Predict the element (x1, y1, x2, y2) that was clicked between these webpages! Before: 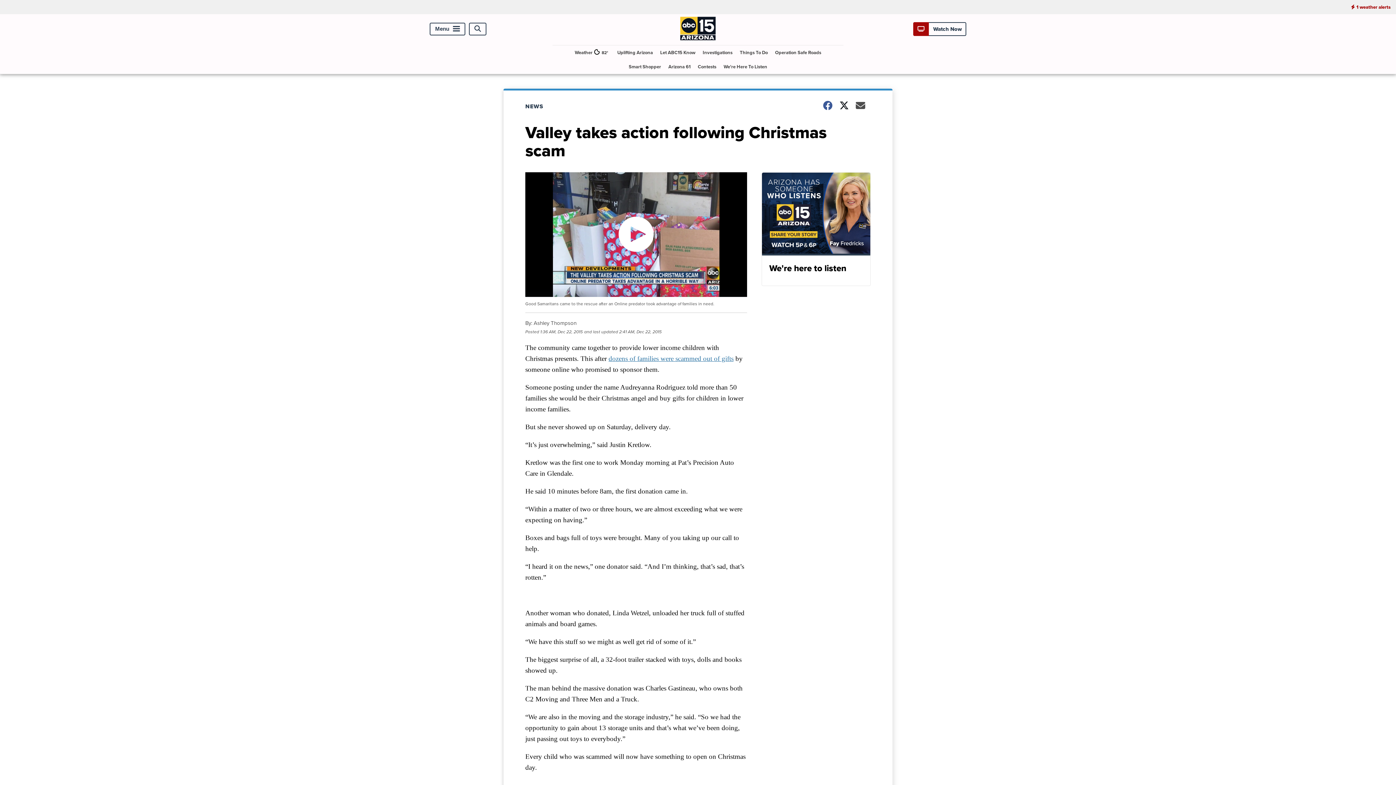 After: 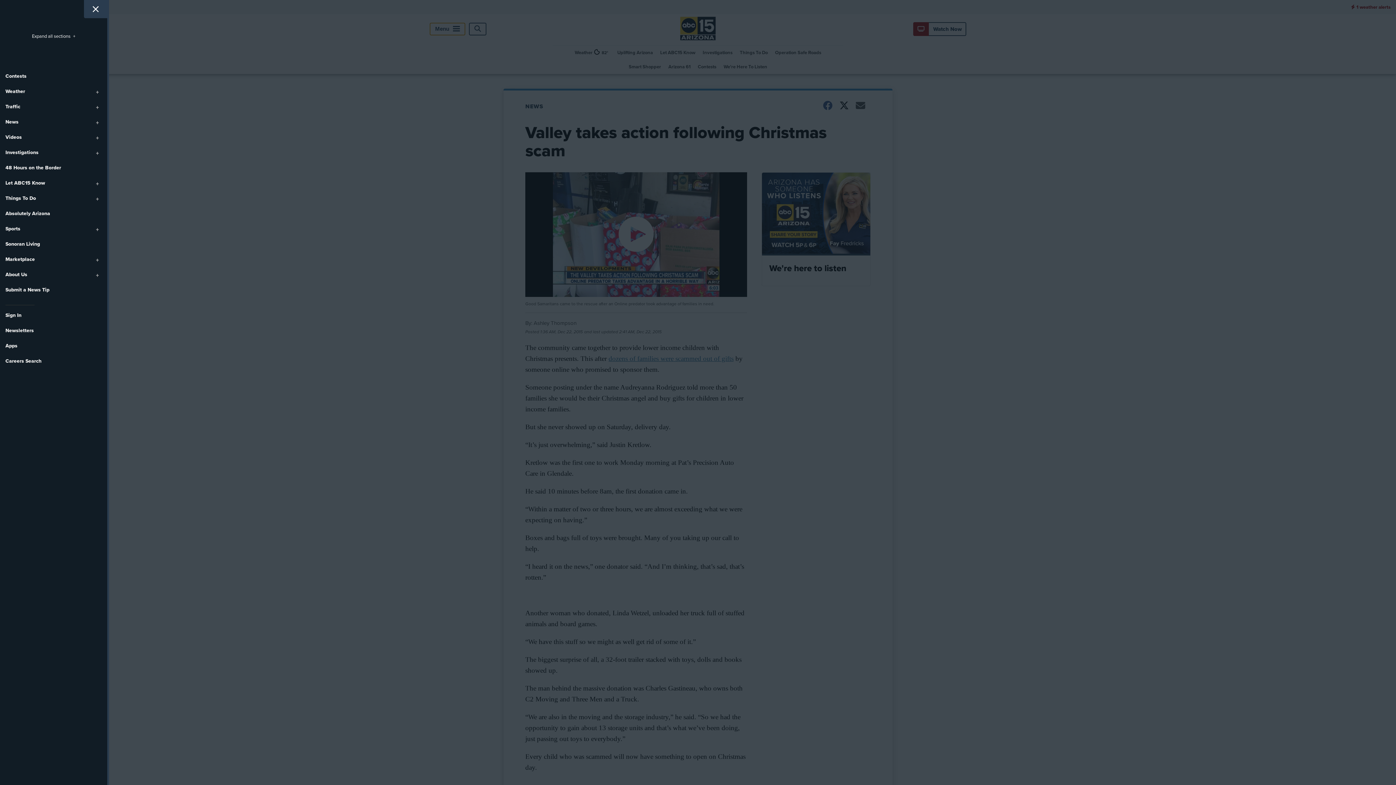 Action: label: Menu bbox: (429, 22, 465, 35)